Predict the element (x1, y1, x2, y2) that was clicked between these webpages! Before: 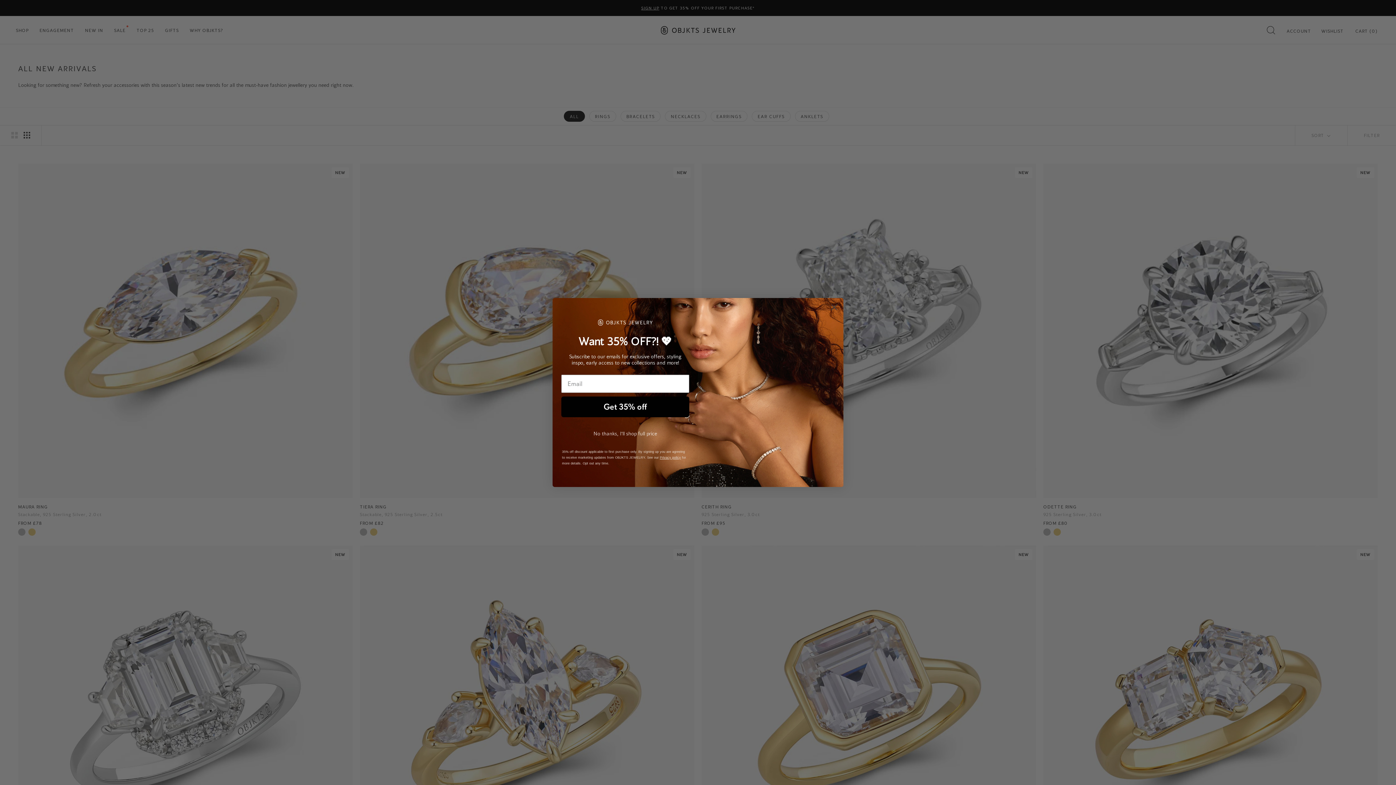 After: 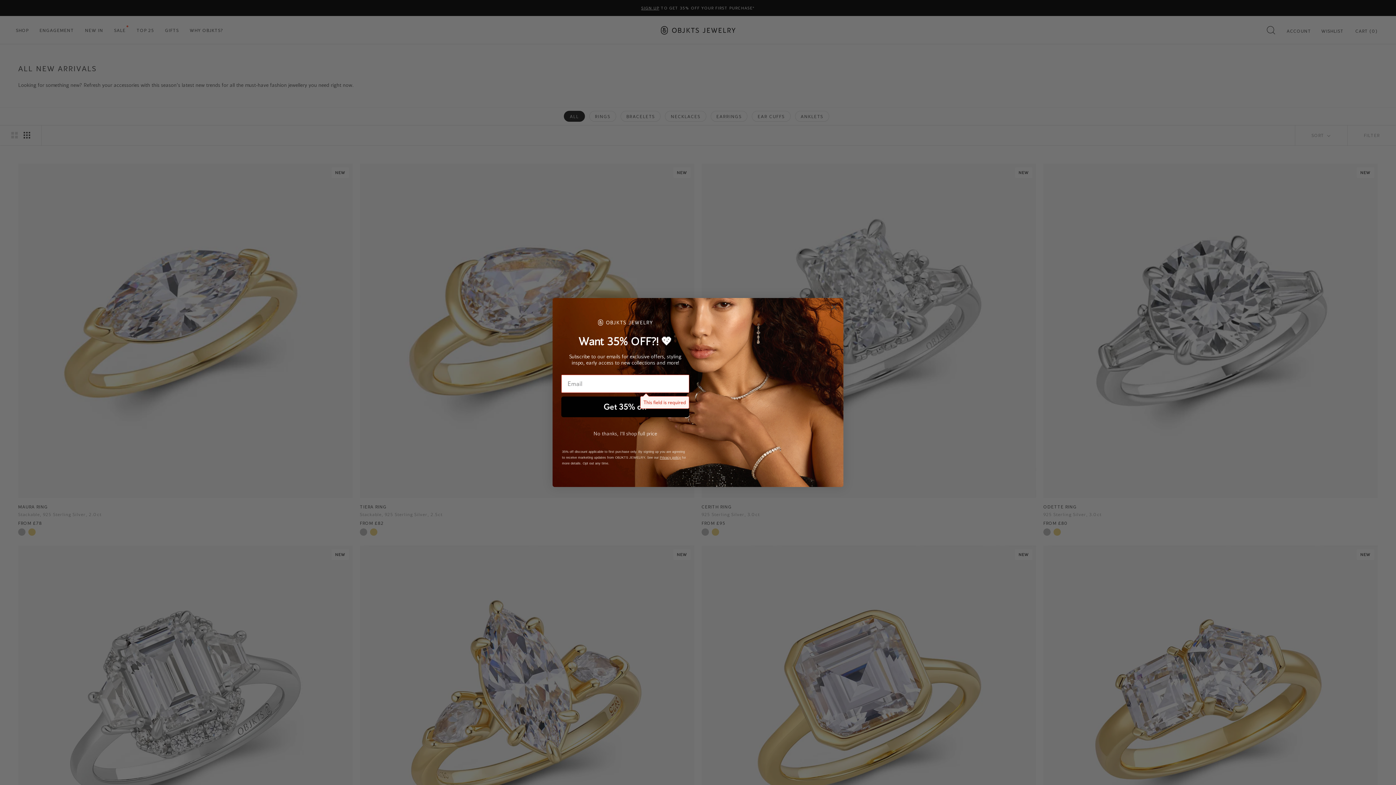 Action: bbox: (561, 396, 689, 417) label: Get 35% off